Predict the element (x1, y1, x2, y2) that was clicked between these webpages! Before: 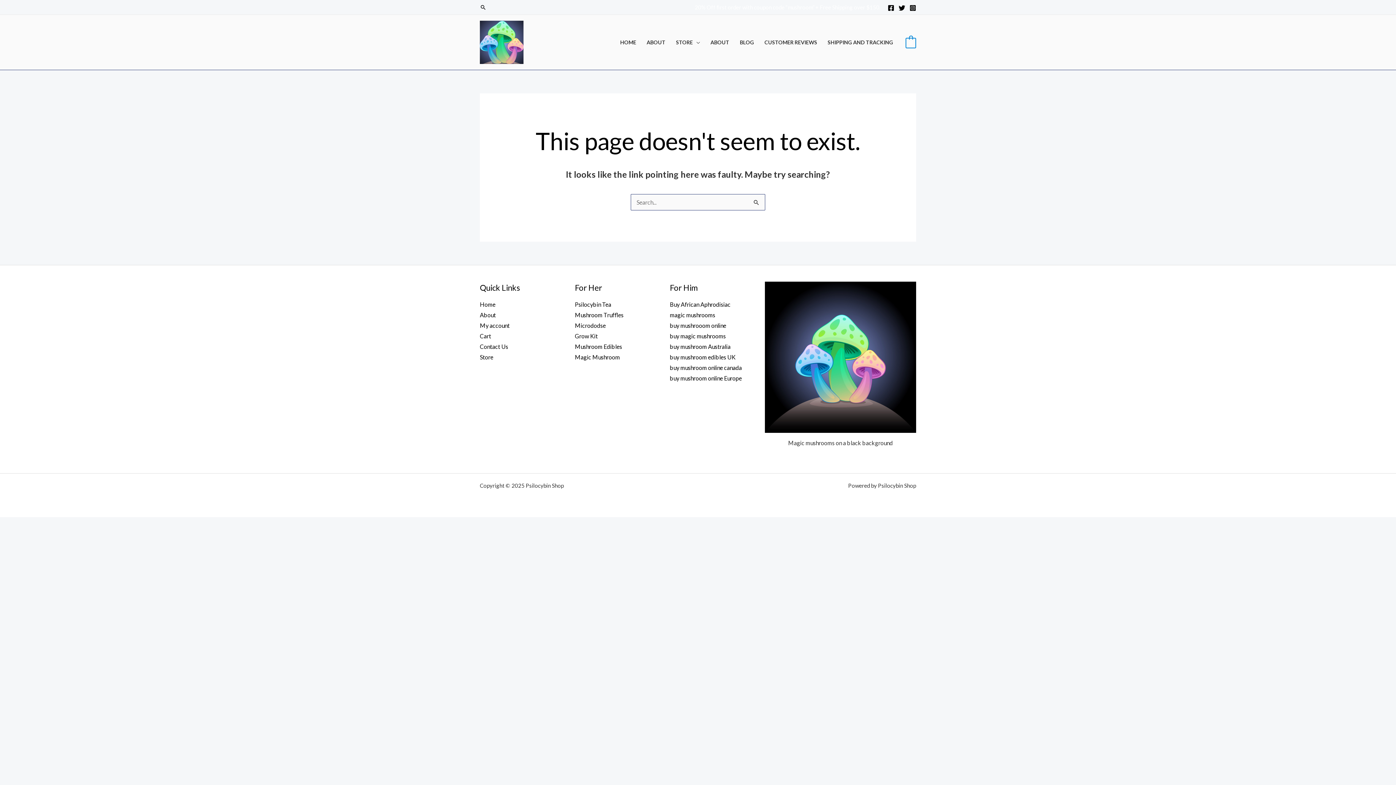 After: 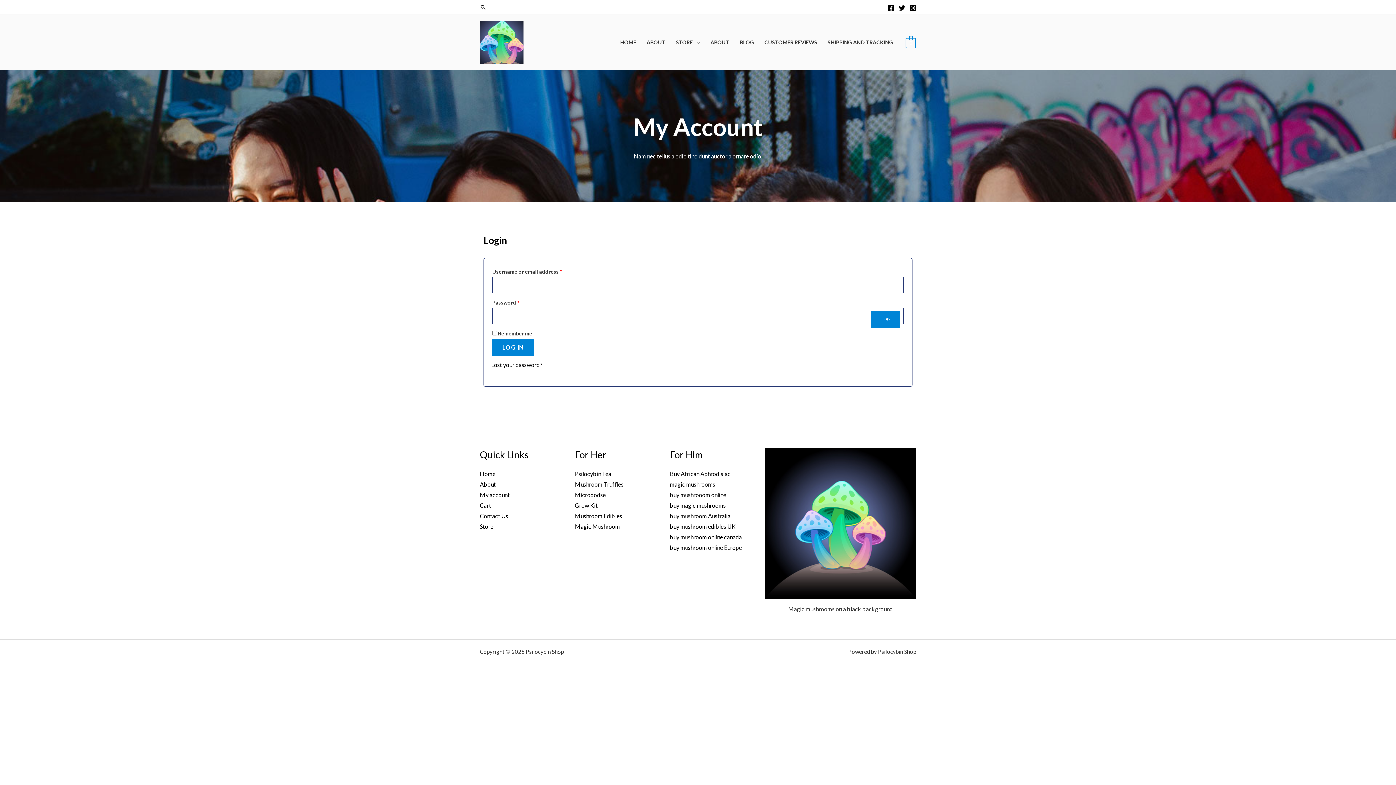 Action: label: My account bbox: (480, 322, 509, 329)